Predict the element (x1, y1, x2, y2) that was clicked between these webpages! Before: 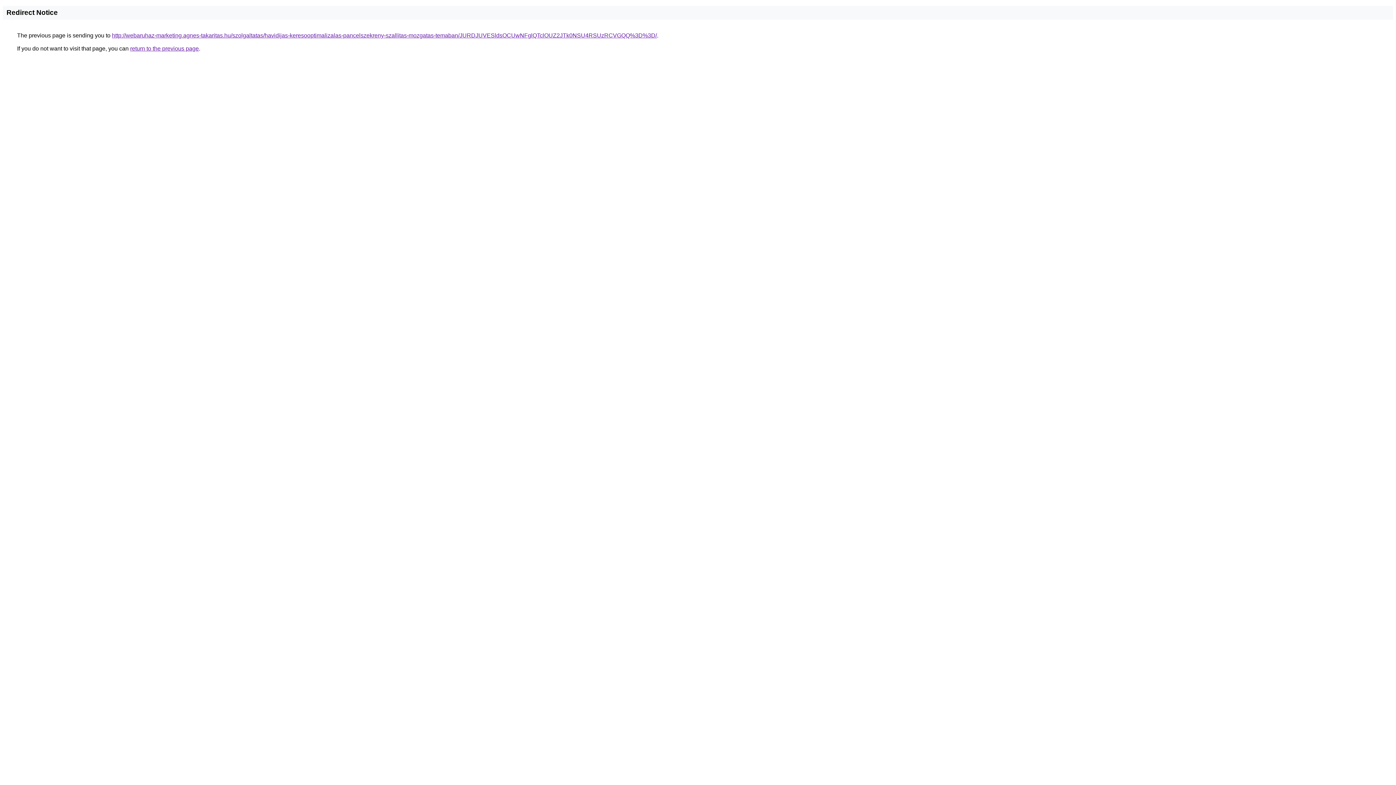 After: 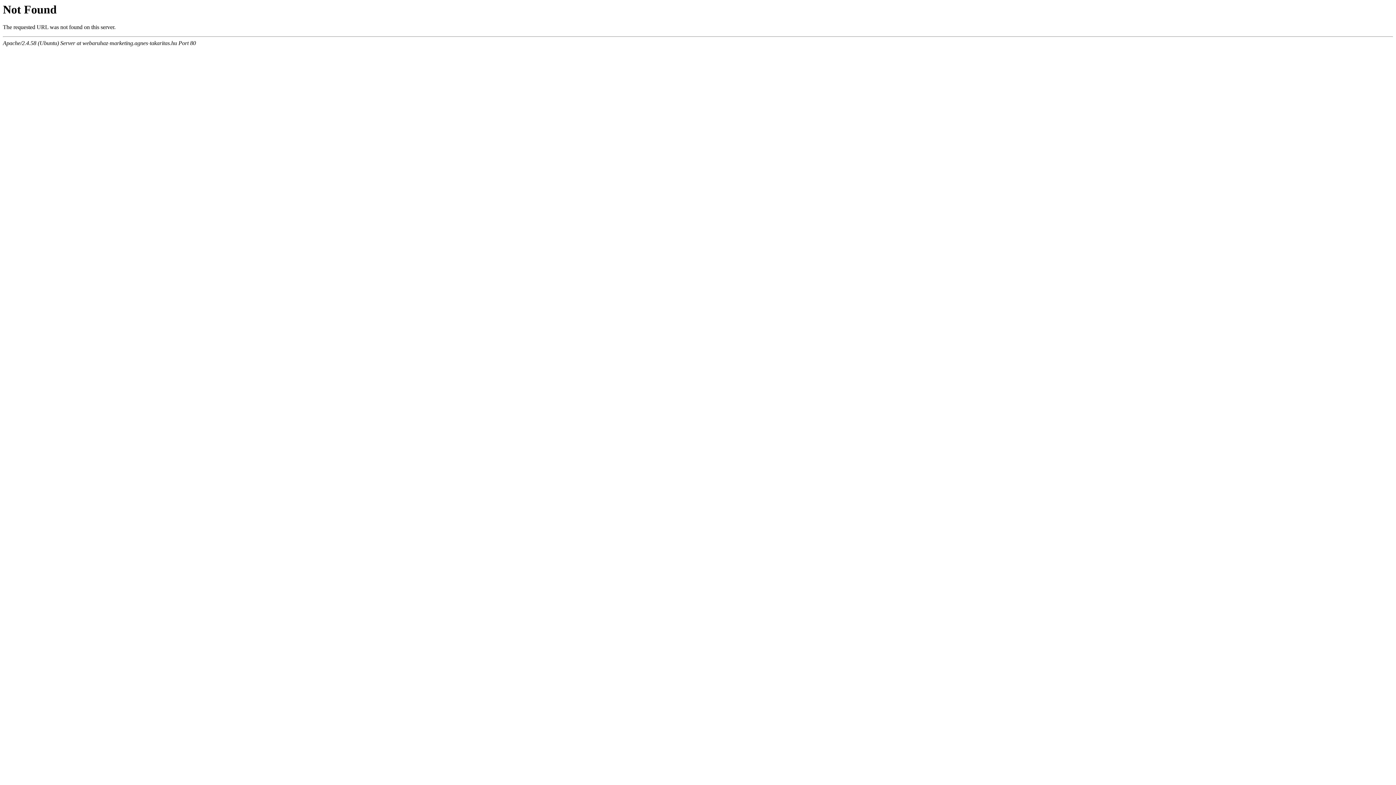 Action: bbox: (112, 32, 657, 38) label: http://webaruhaz-marketing.agnes-takaritas.hu/szolgaltatas/havidijas-keresooptimalizalas-pancelszekreny-szallitas-mozgatas-temaban/JURDJUVESldsOCUwNFglQTclOUZ2JTk0NSU4RSUzRCVGQQ%3D%3D/